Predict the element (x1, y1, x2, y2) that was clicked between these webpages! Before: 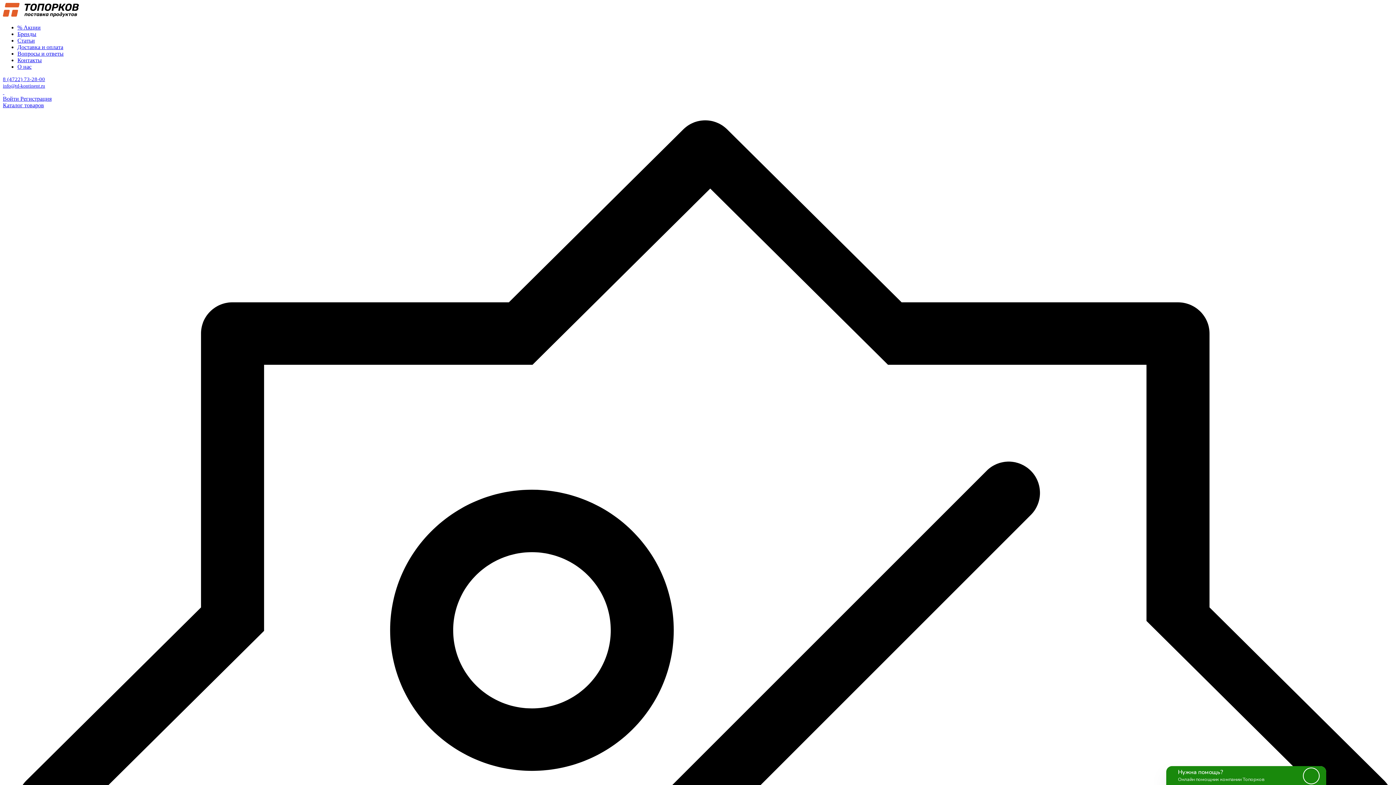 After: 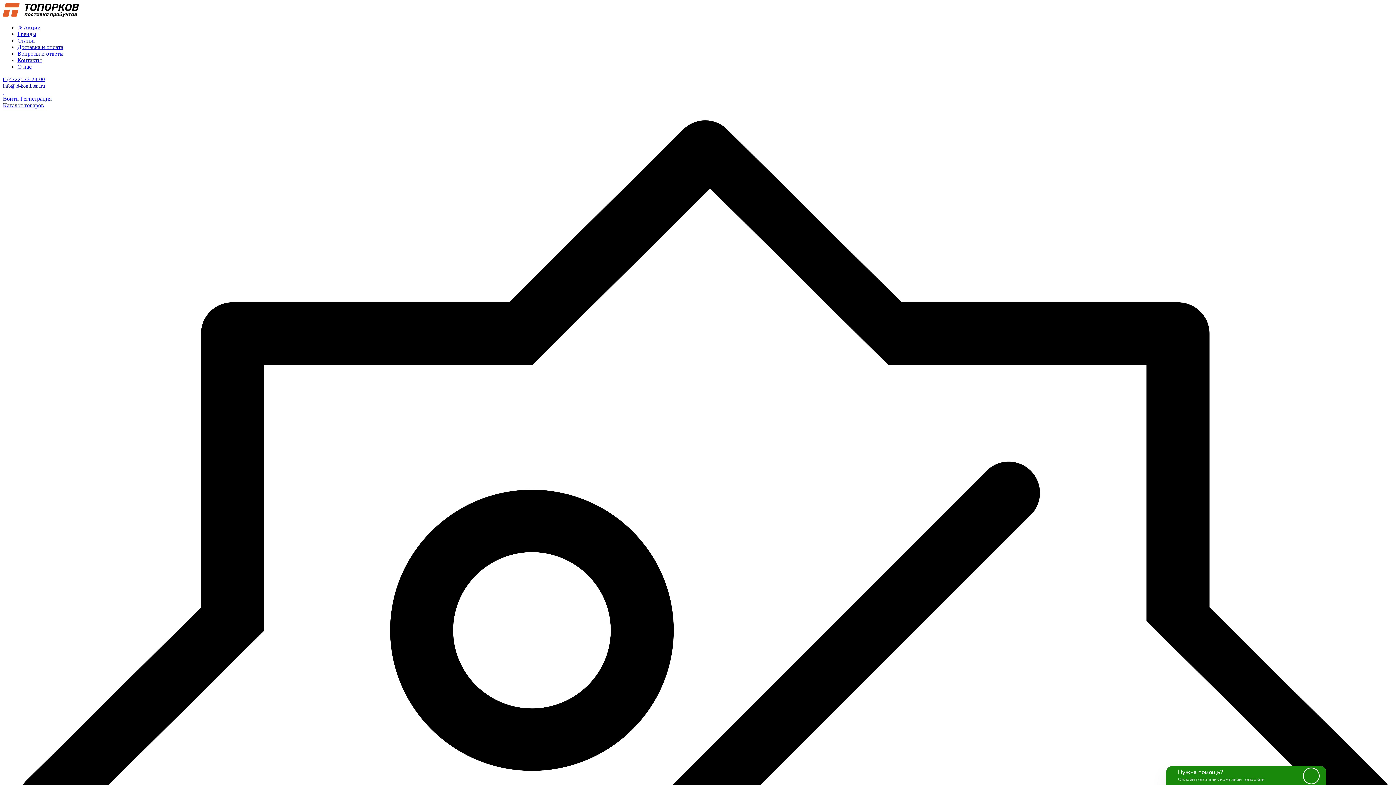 Action: bbox: (2, 12, 78, 18)